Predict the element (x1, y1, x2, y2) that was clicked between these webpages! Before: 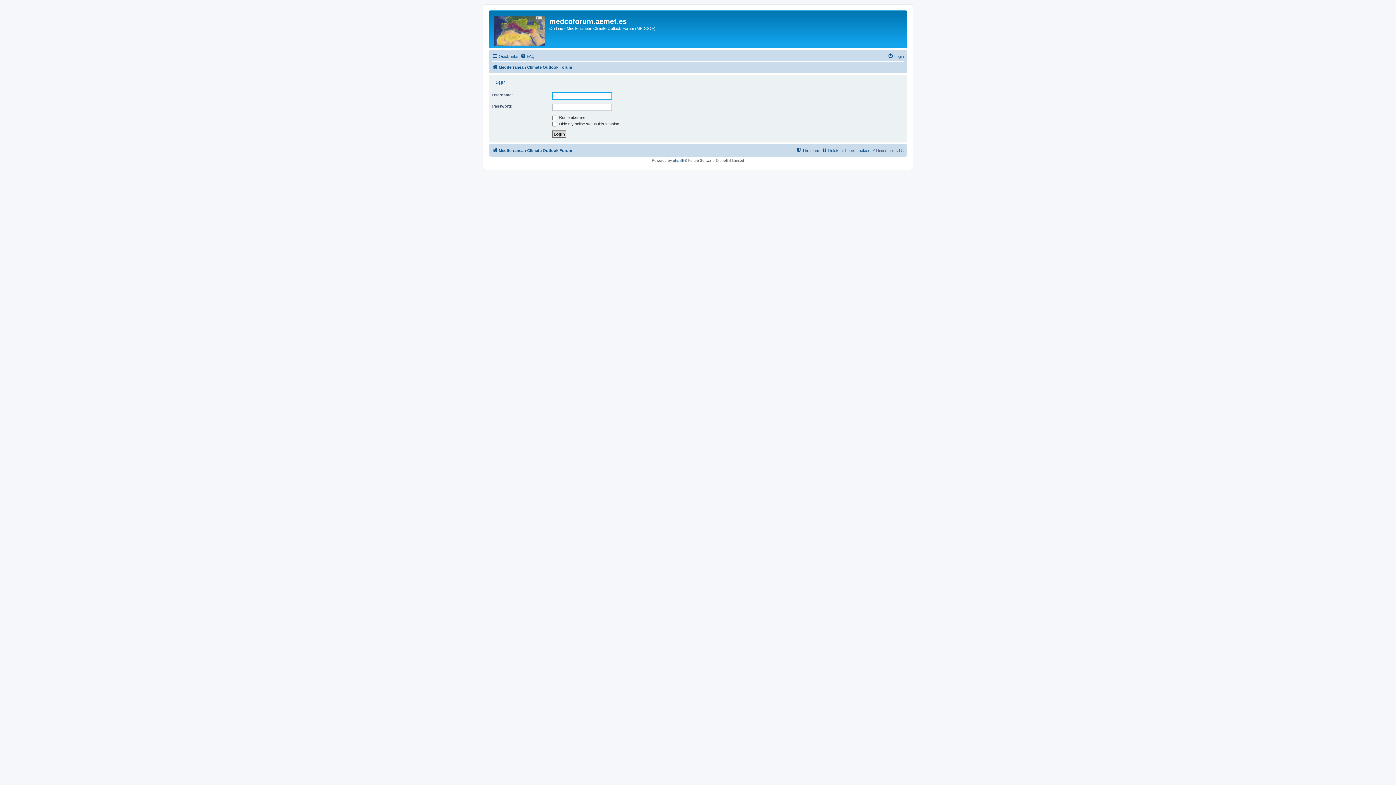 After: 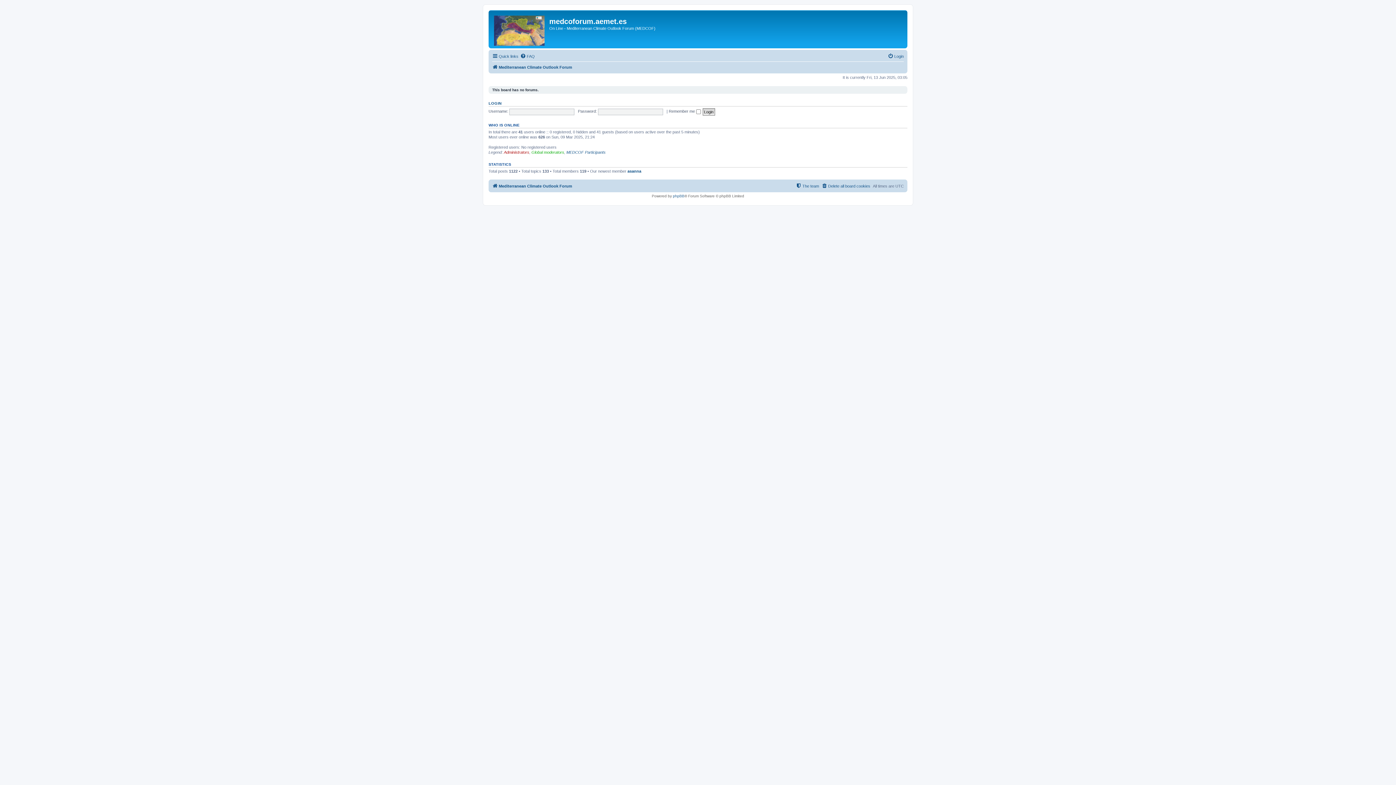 Action: bbox: (492, 146, 572, 154) label: Mediterranean Climate Outlook Forum